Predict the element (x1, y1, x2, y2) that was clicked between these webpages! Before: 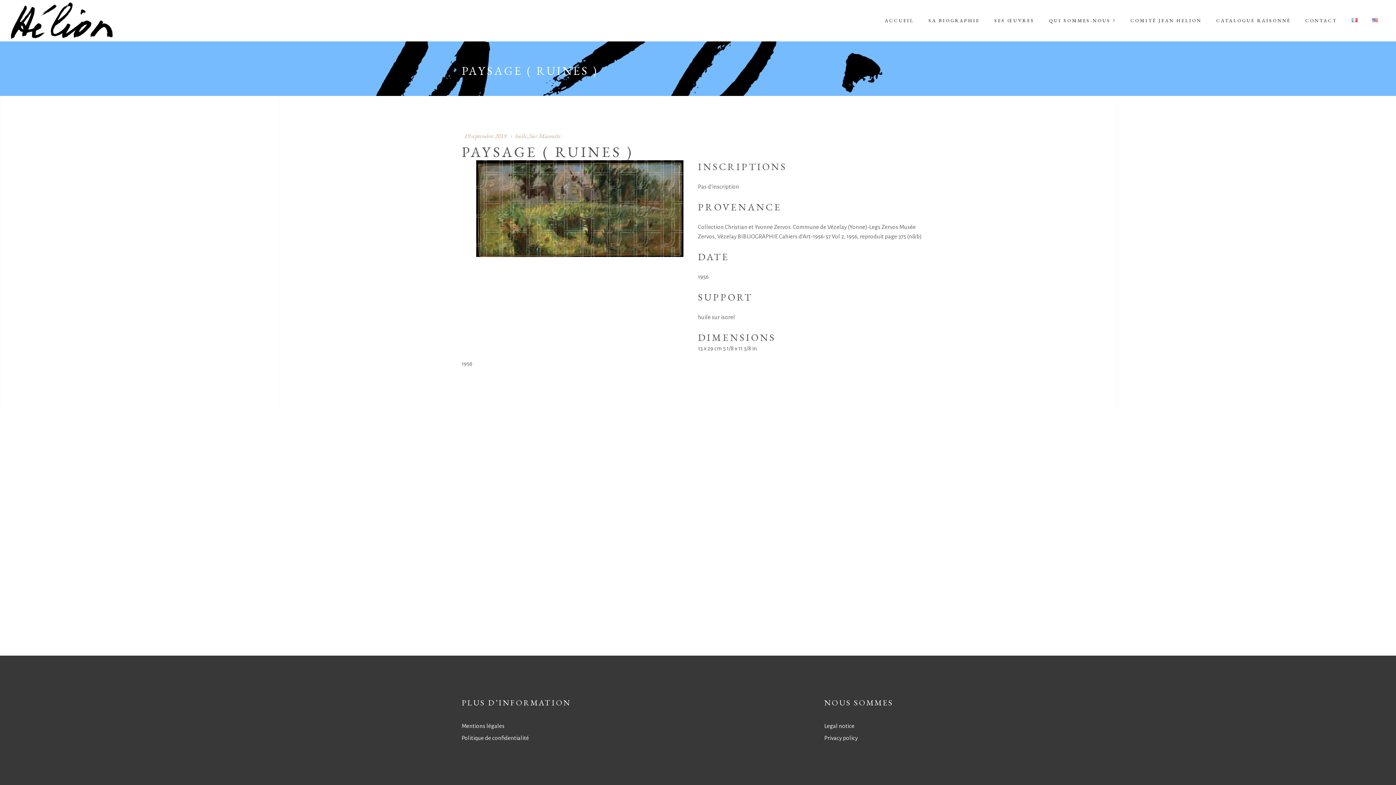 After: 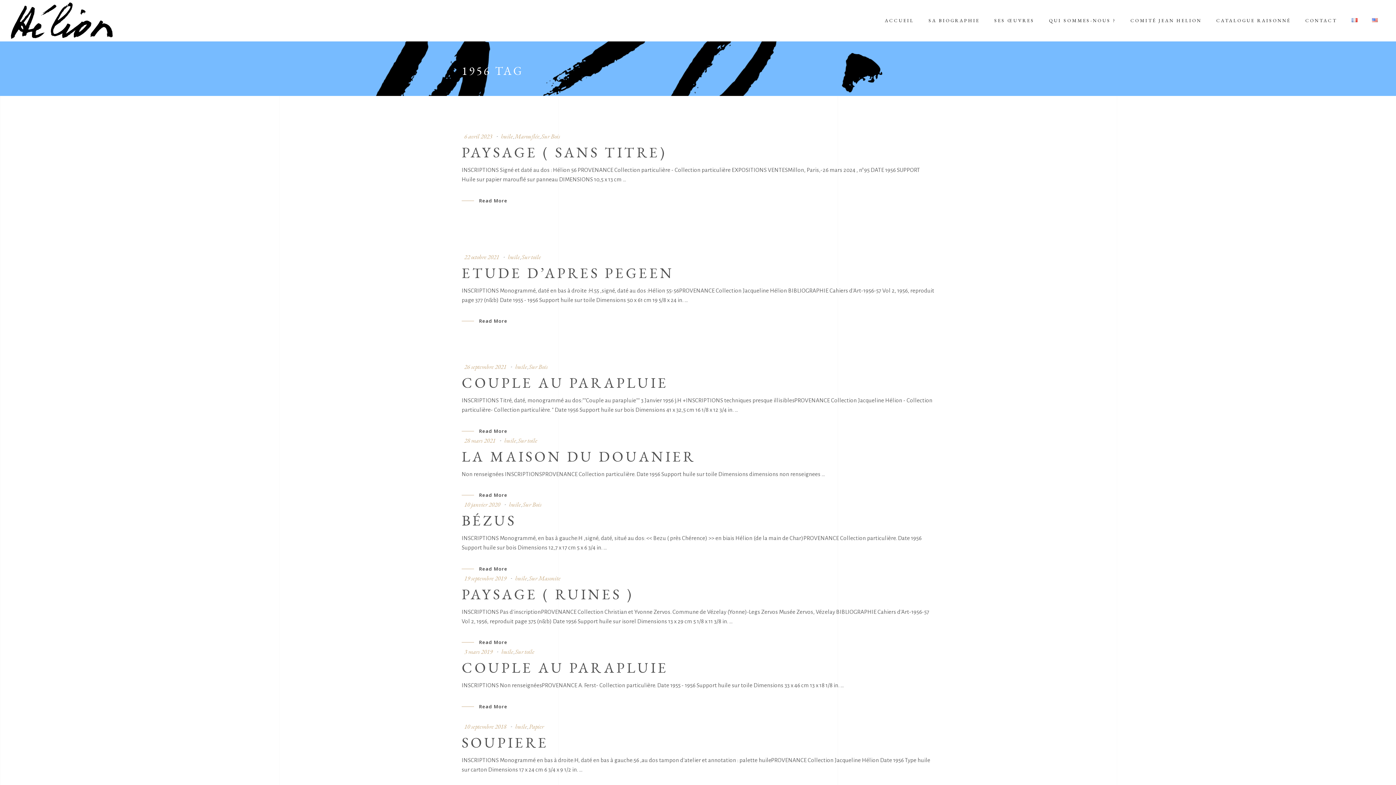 Action: label: 1956 bbox: (461, 360, 472, 366)